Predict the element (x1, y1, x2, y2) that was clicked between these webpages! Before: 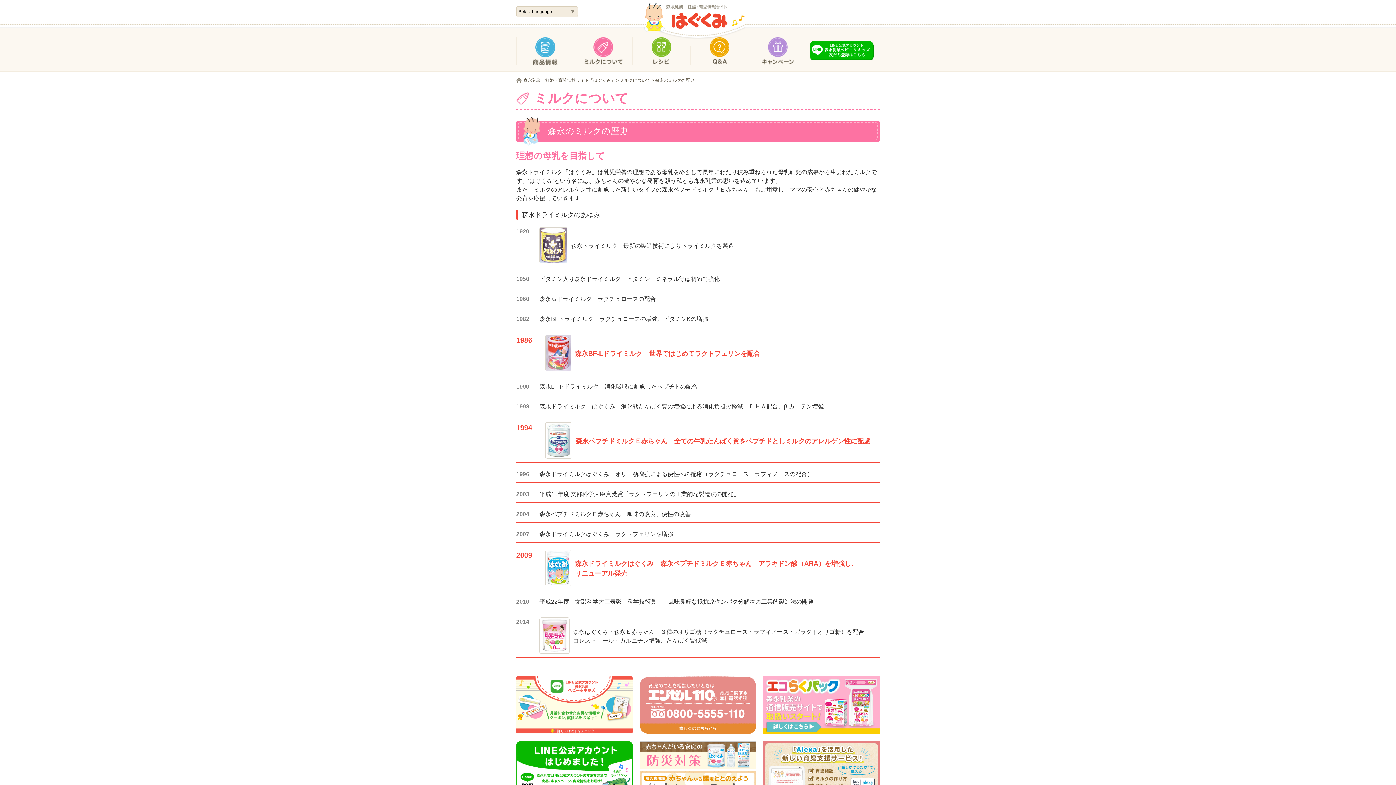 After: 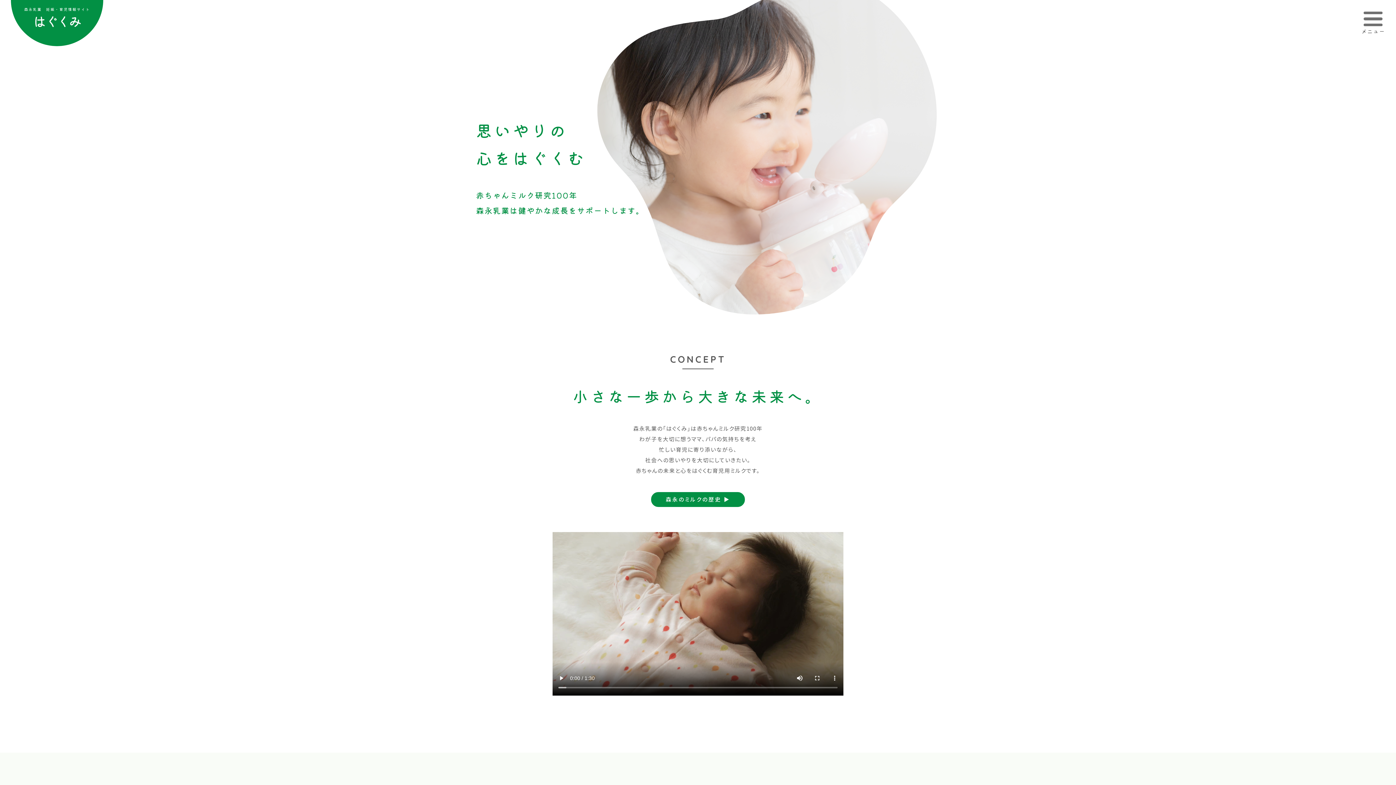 Action: label: 森永乳業　妊娠・育児情報サイト「はぐくみ」 bbox: (523, 77, 615, 82)